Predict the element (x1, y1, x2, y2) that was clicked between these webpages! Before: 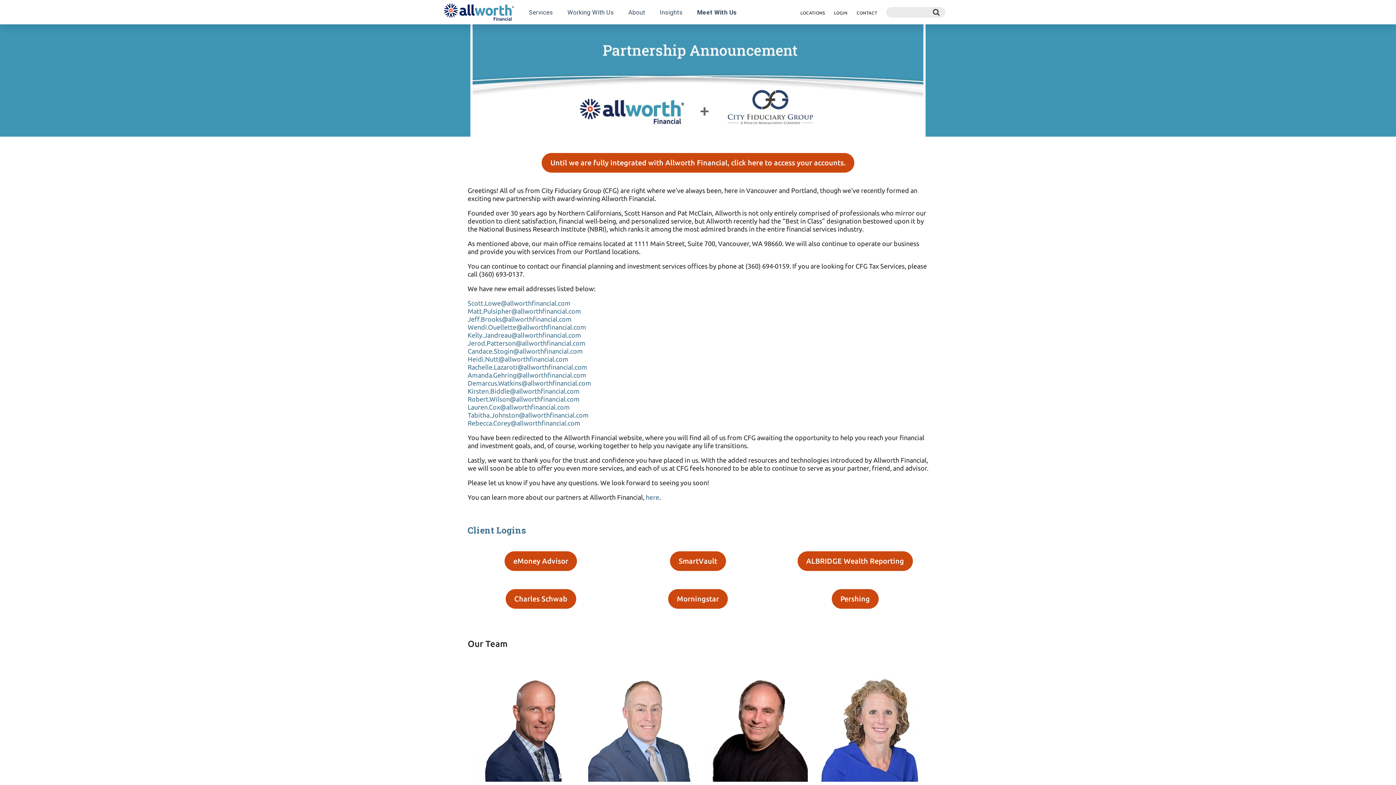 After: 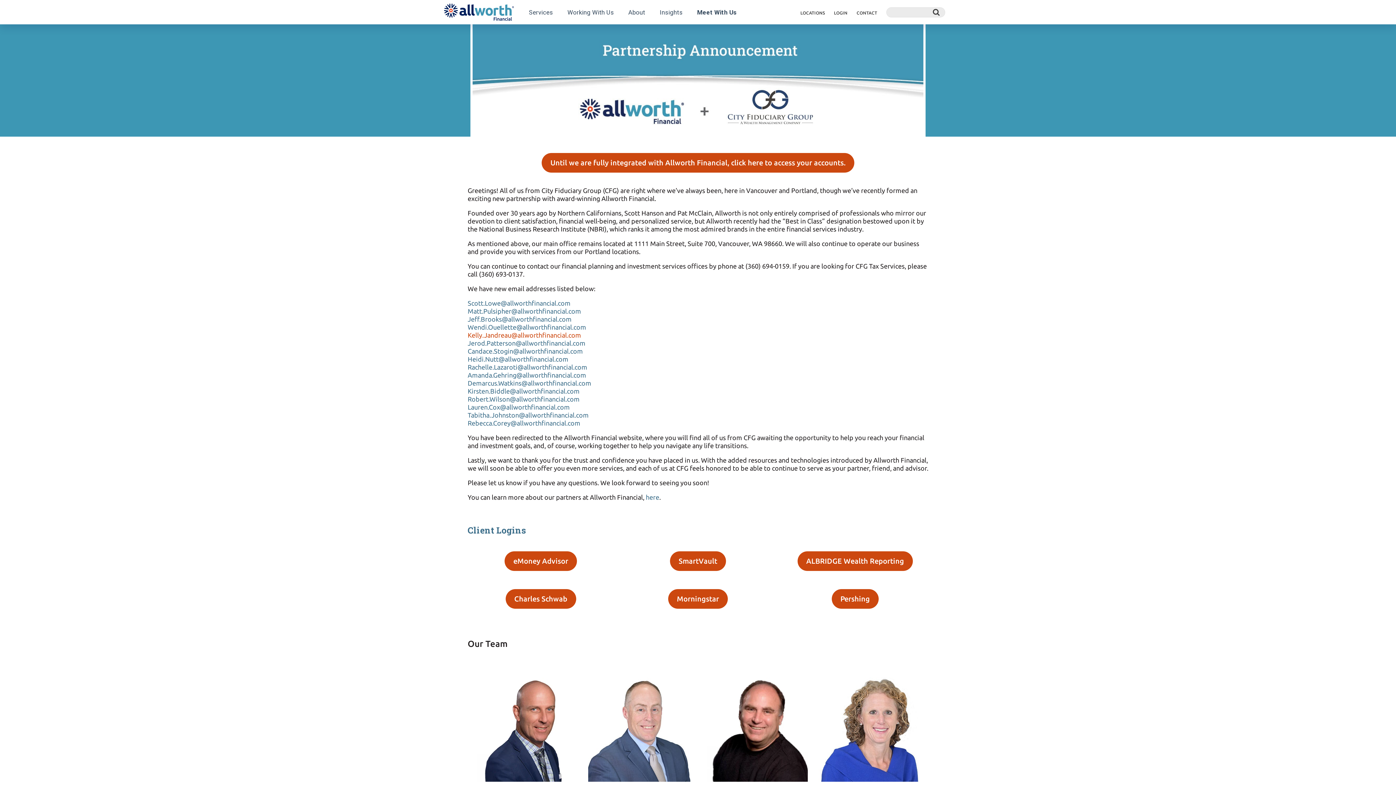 Action: label: Kelly.Jandreau@allworthfinancial.com bbox: (467, 331, 581, 338)